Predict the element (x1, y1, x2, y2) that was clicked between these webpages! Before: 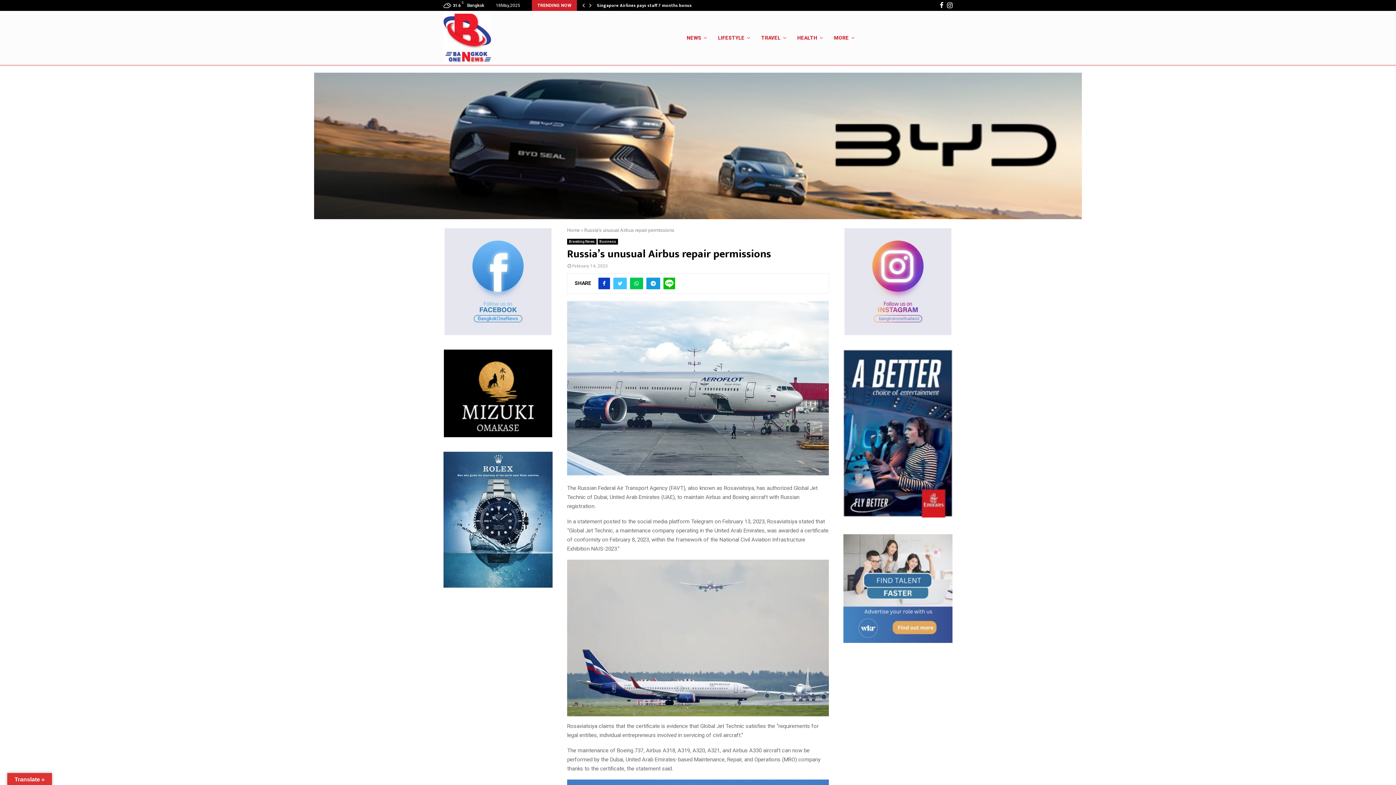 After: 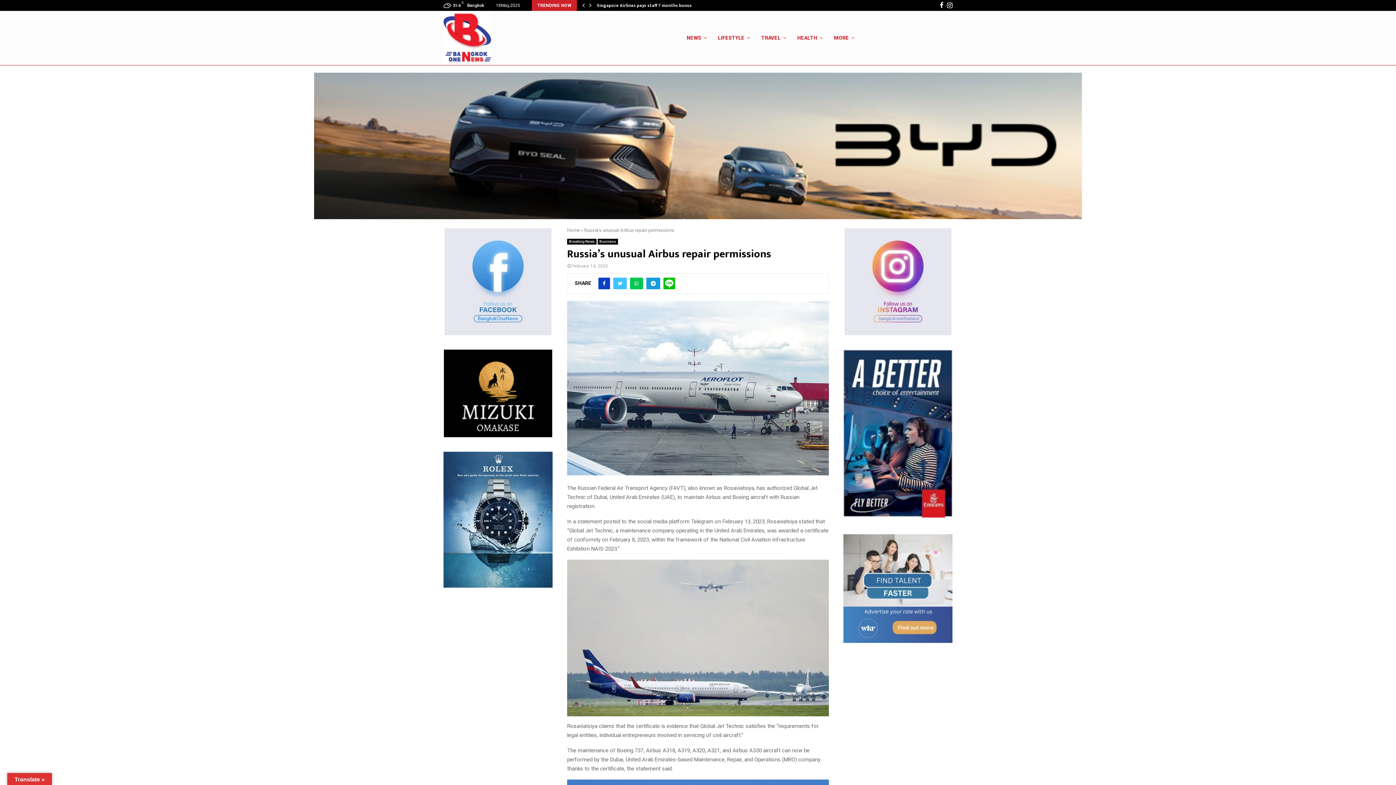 Action: bbox: (843, 228, 952, 335)